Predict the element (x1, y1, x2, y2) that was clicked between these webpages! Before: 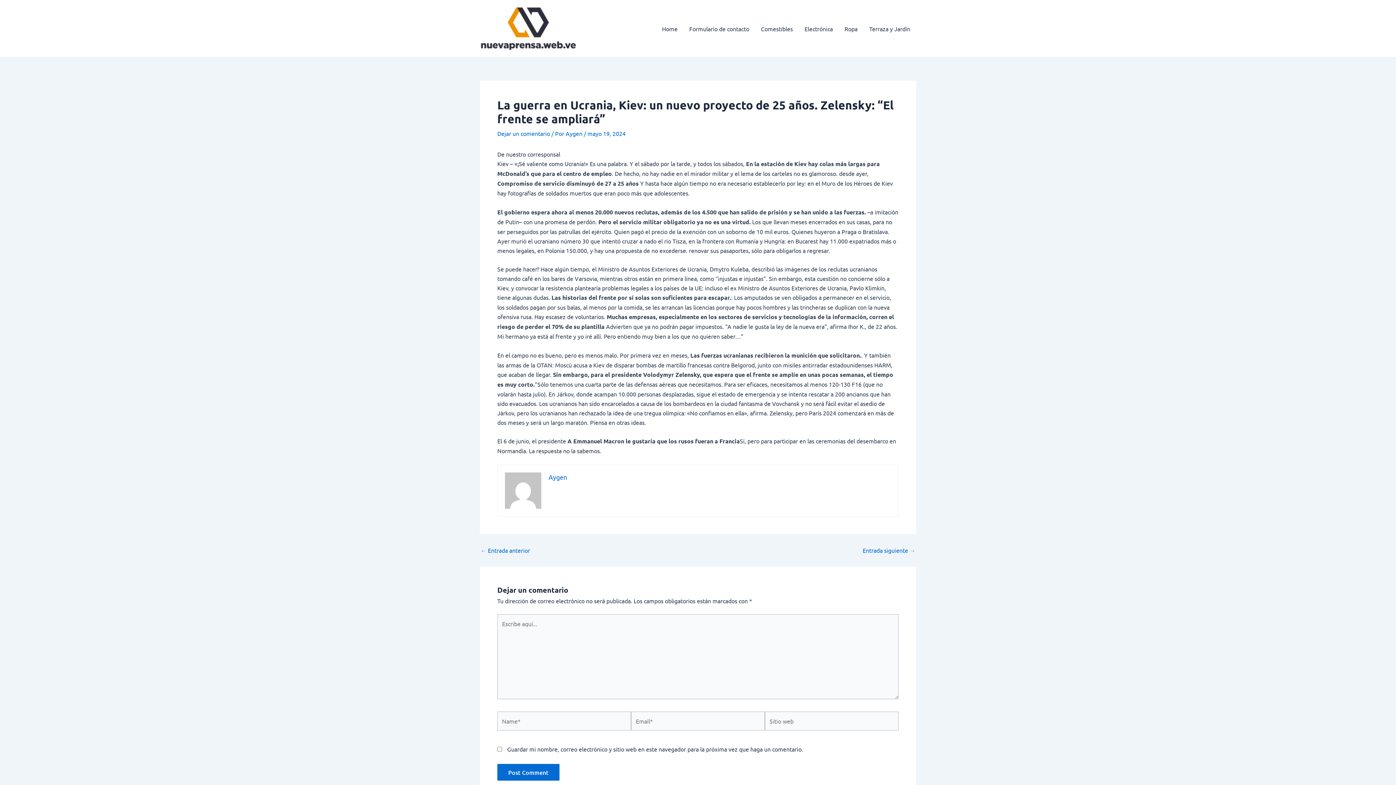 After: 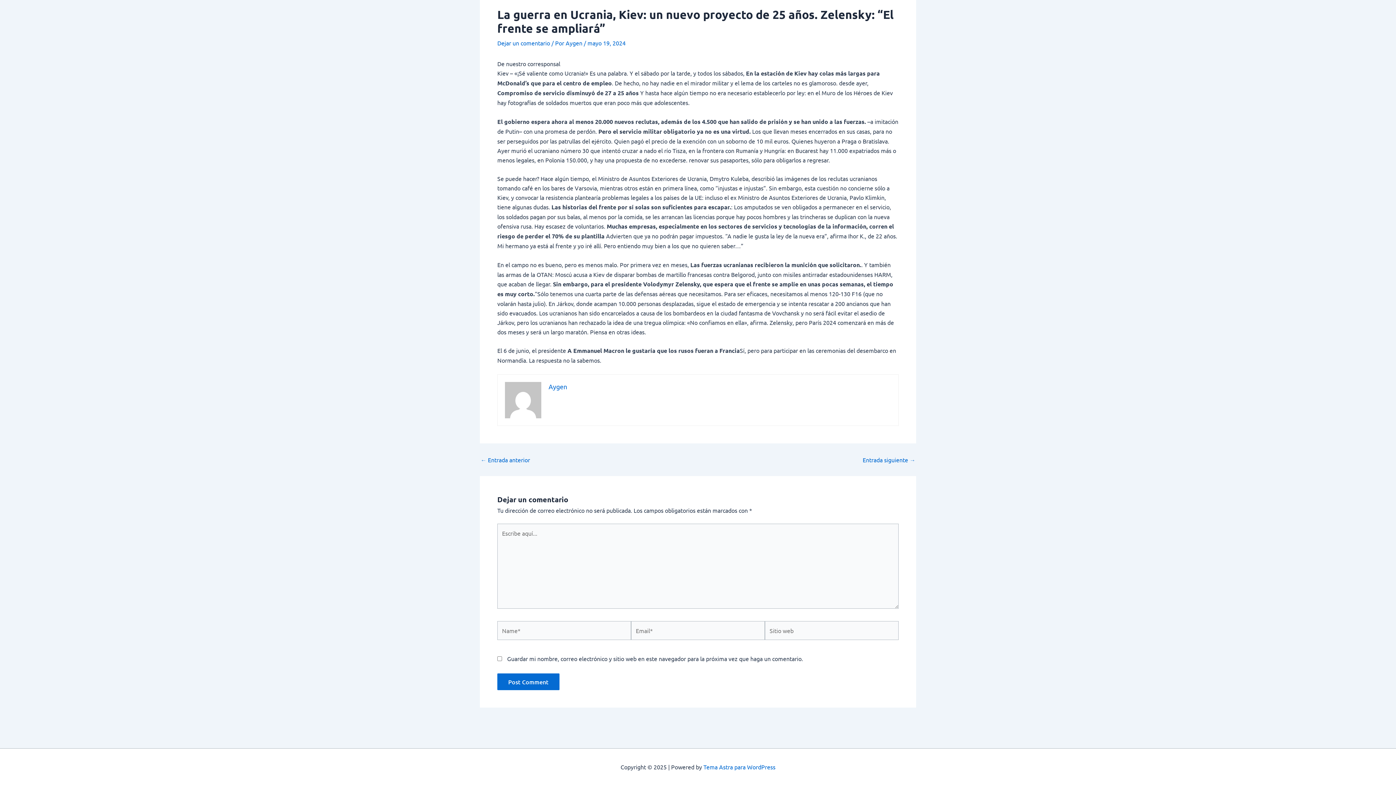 Action: bbox: (497, 129, 550, 137) label: Dejar un comentario